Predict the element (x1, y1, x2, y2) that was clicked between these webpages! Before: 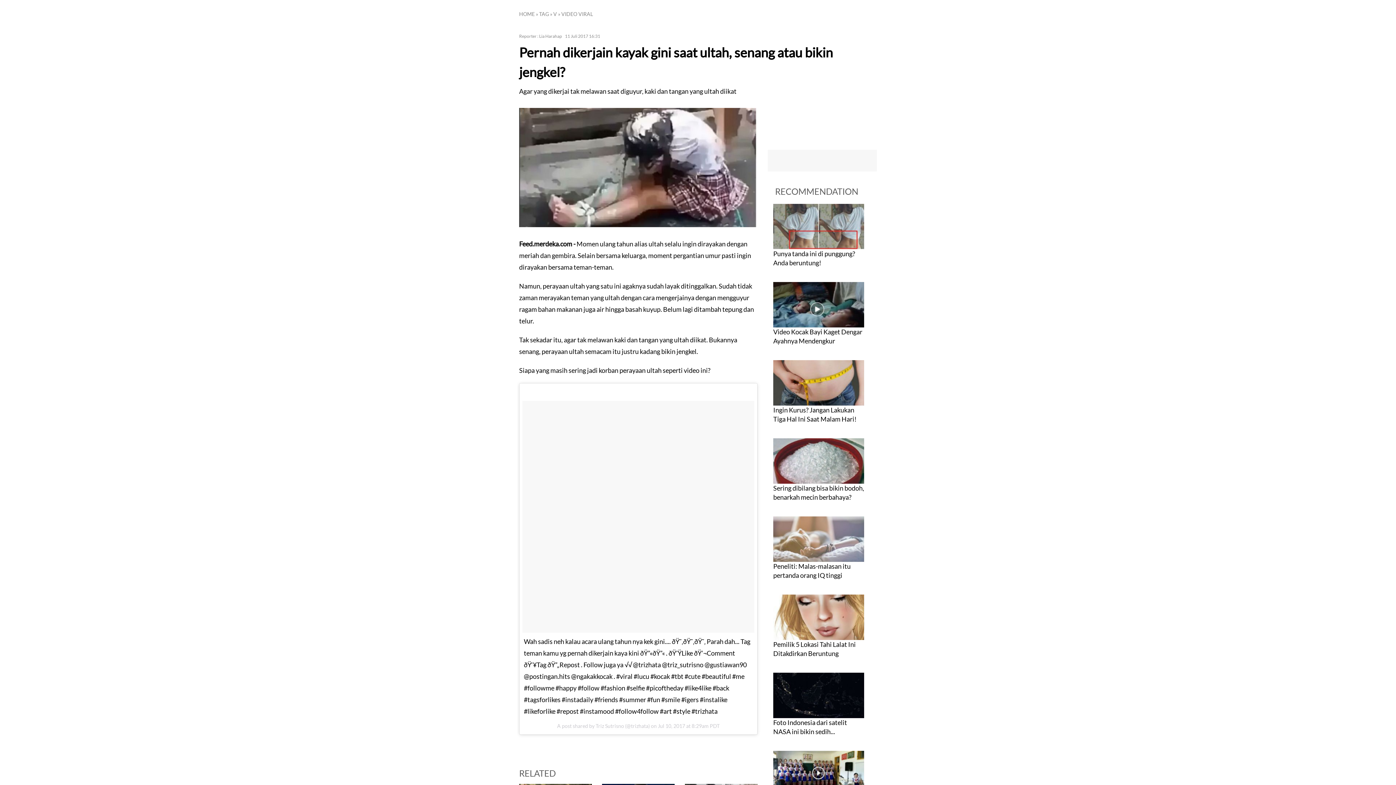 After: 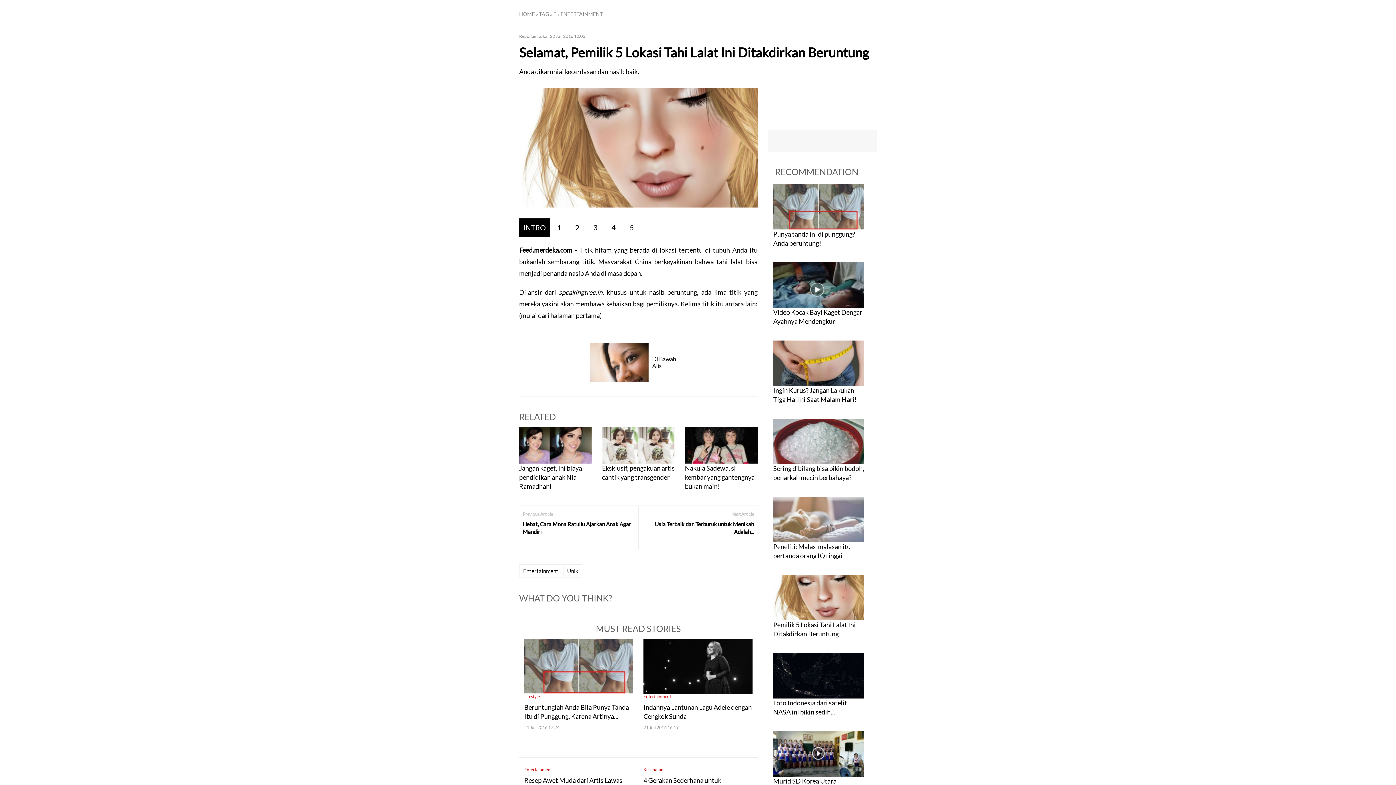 Action: bbox: (773, 614, 864, 619)